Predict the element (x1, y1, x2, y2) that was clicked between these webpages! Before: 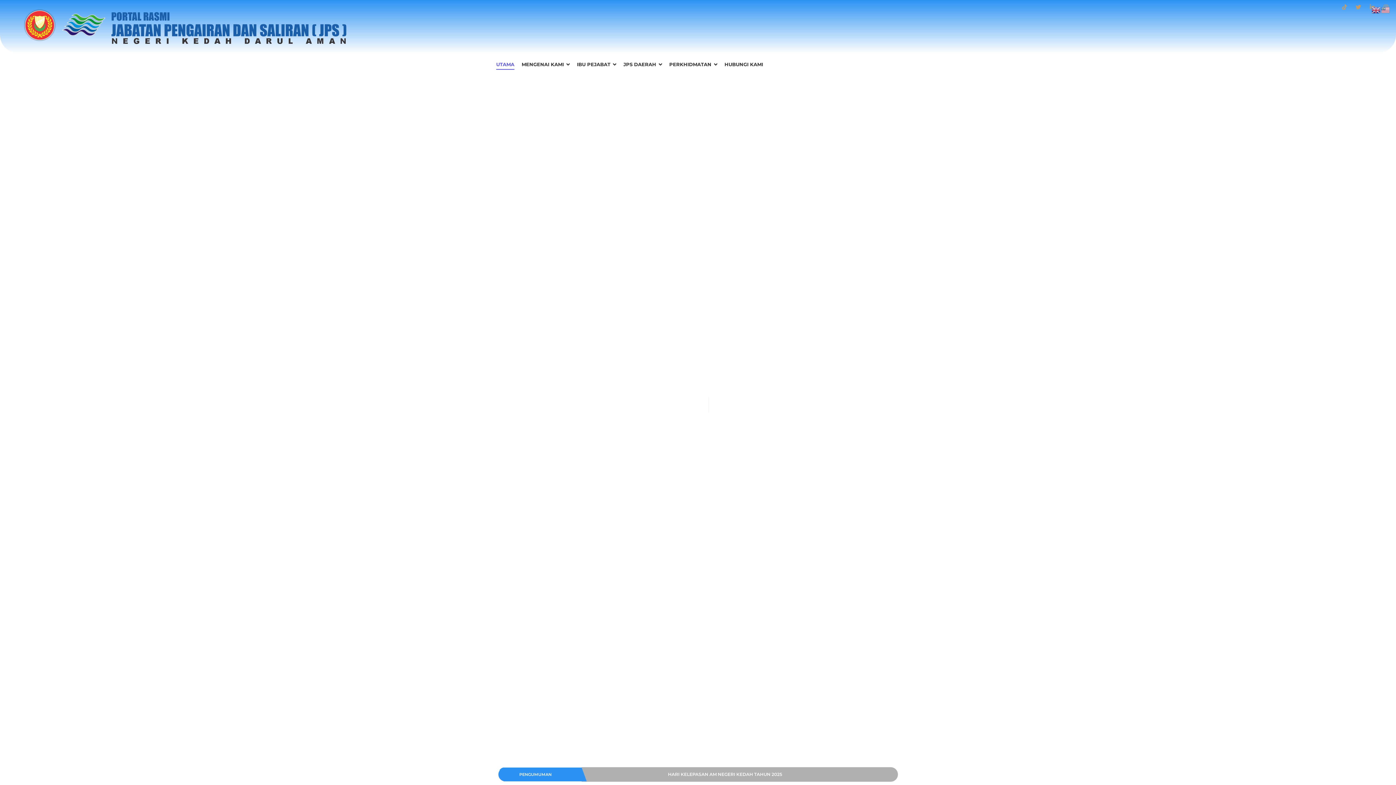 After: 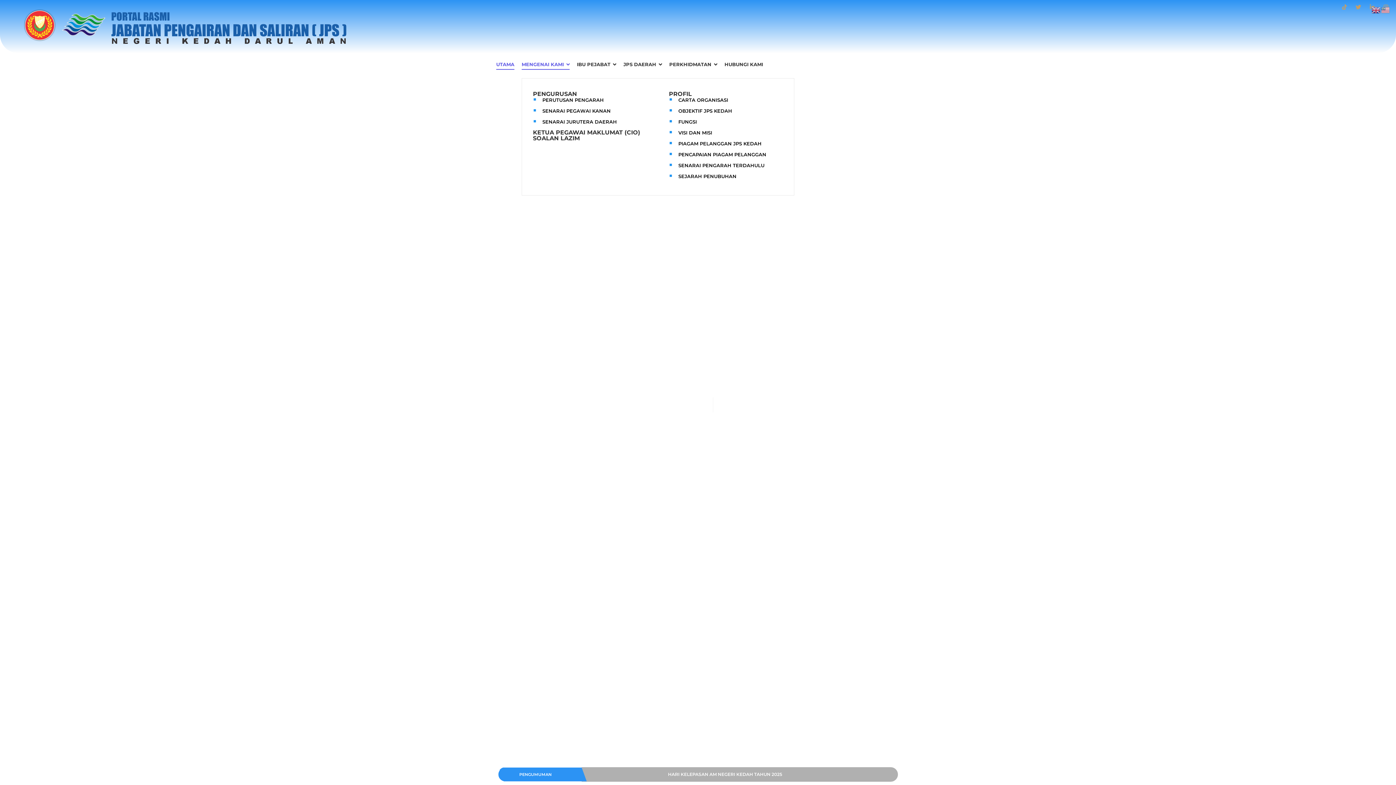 Action: bbox: (521, 56, 569, 72) label: MENGENAI KAMI